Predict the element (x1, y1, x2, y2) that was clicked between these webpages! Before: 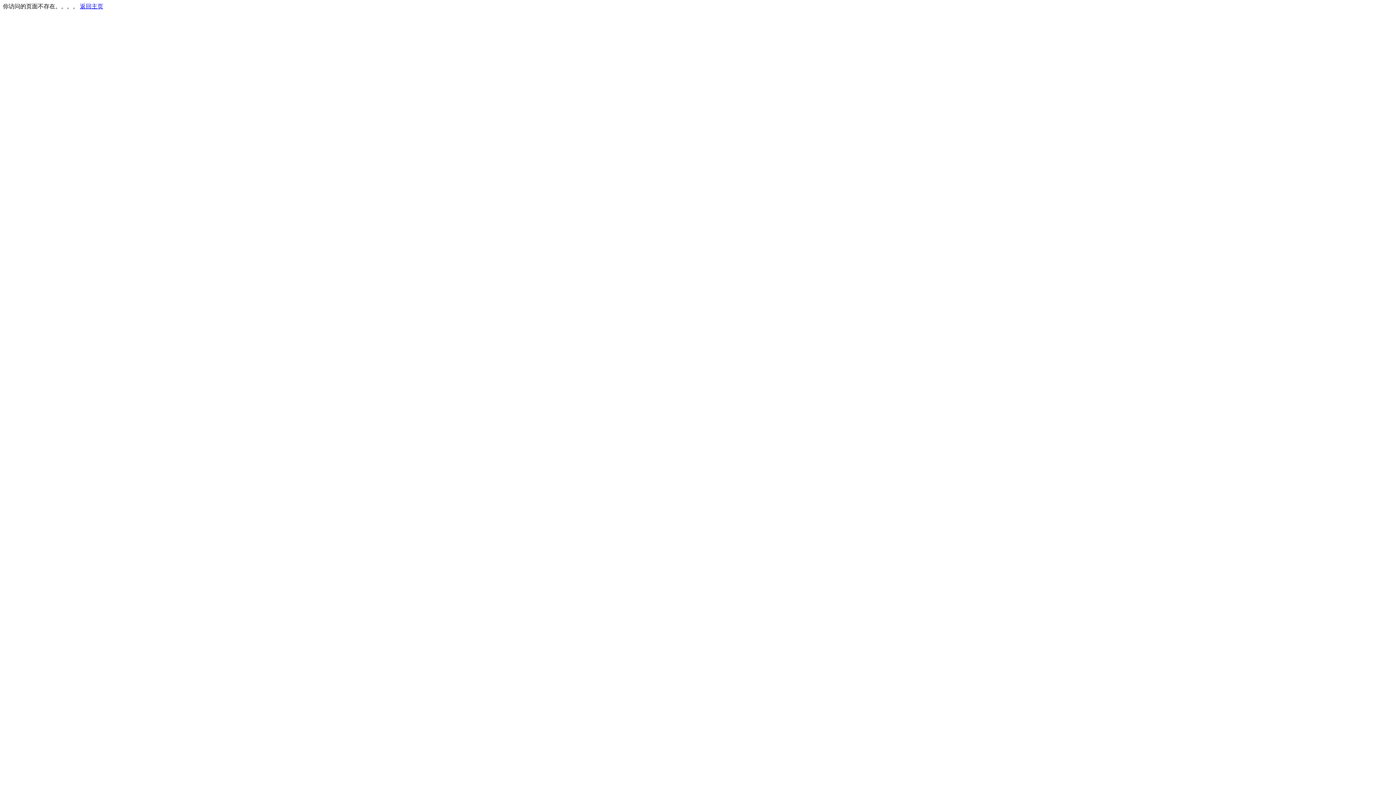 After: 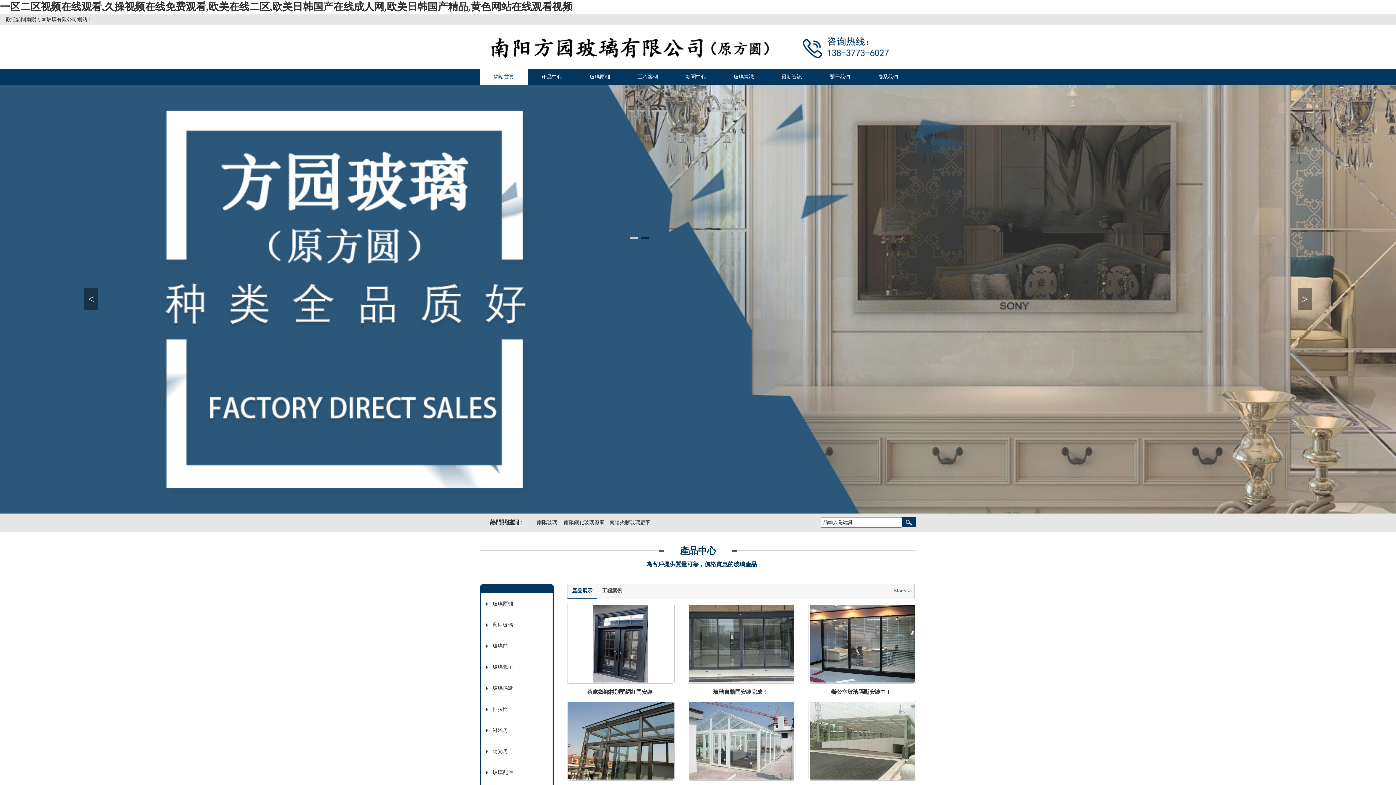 Action: bbox: (80, 3, 103, 9) label: 返回主页